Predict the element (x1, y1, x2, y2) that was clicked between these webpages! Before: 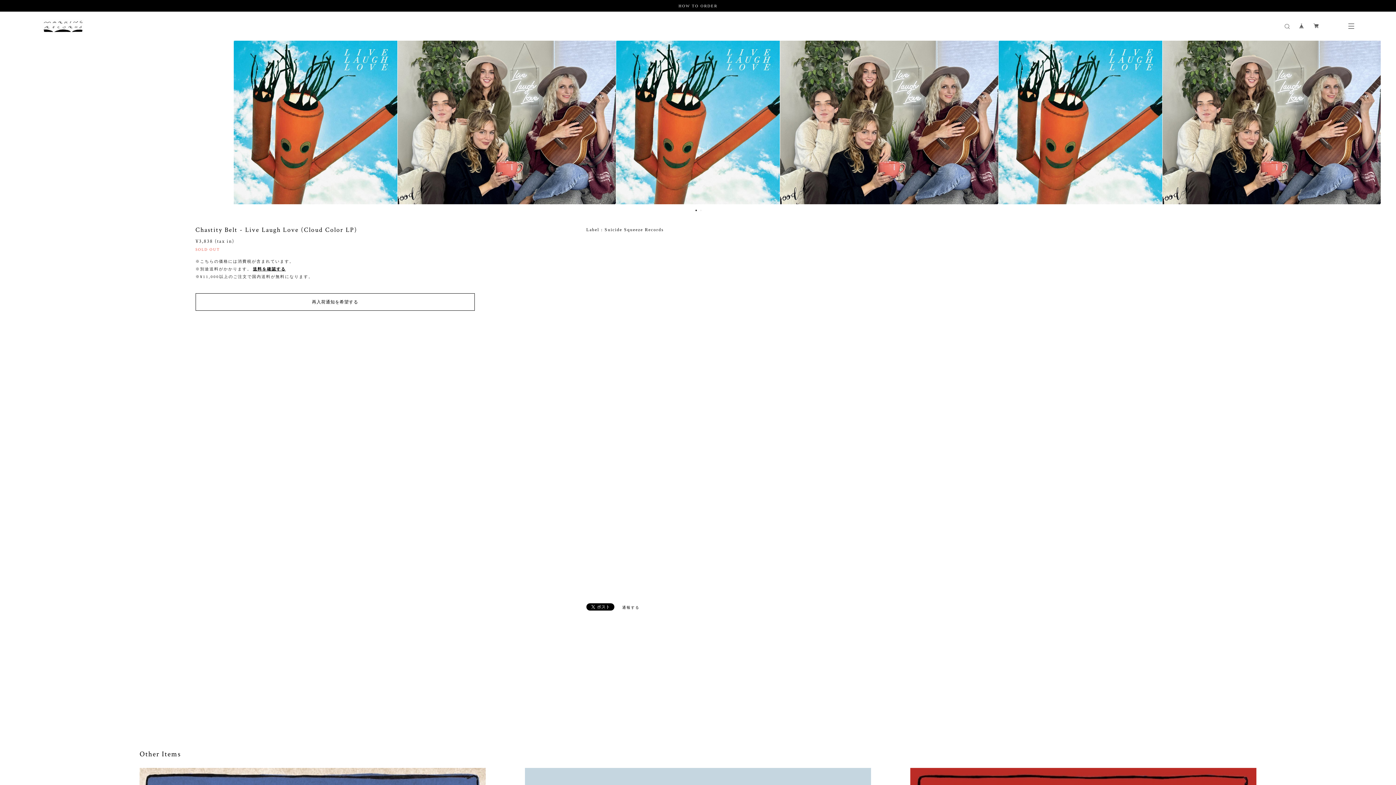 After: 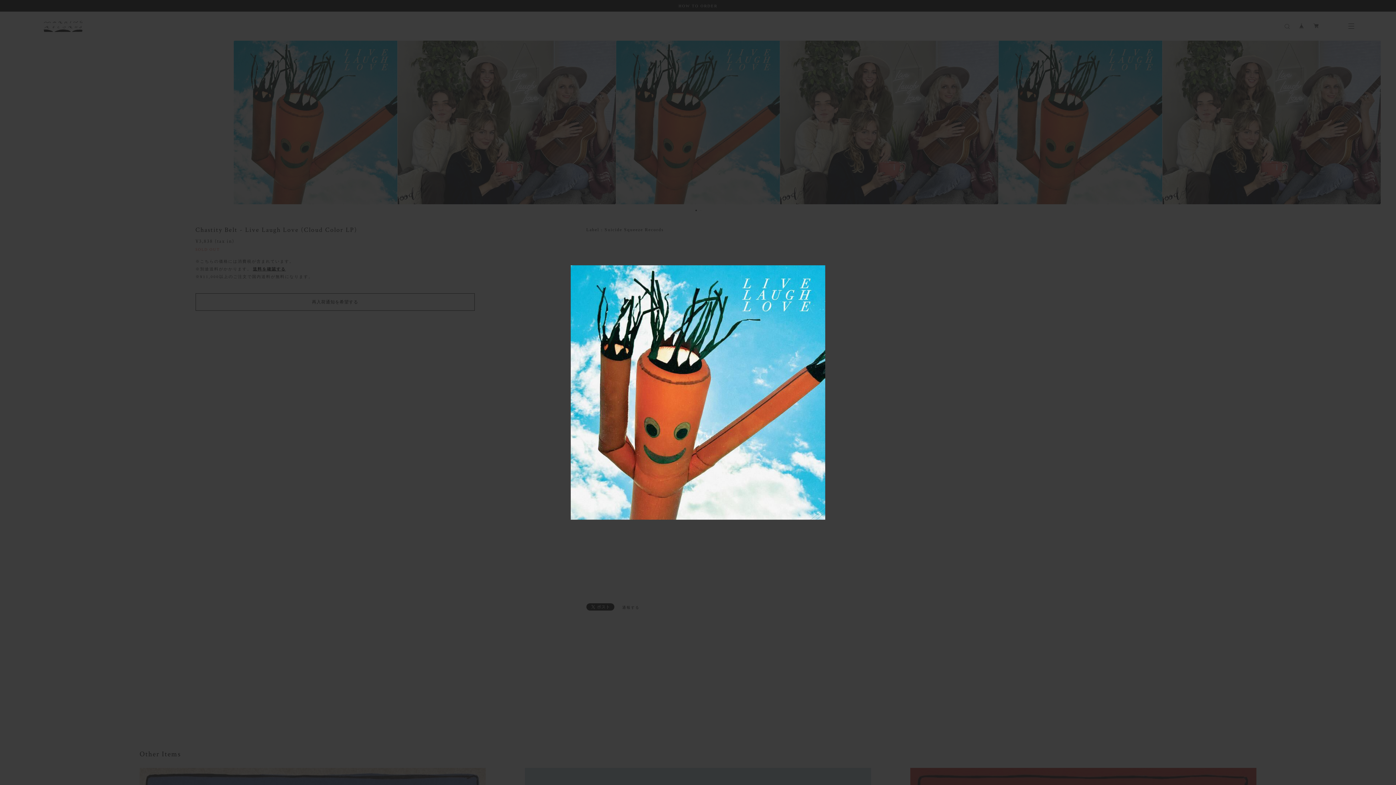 Action: bbox: (42, 40, 206, 204)